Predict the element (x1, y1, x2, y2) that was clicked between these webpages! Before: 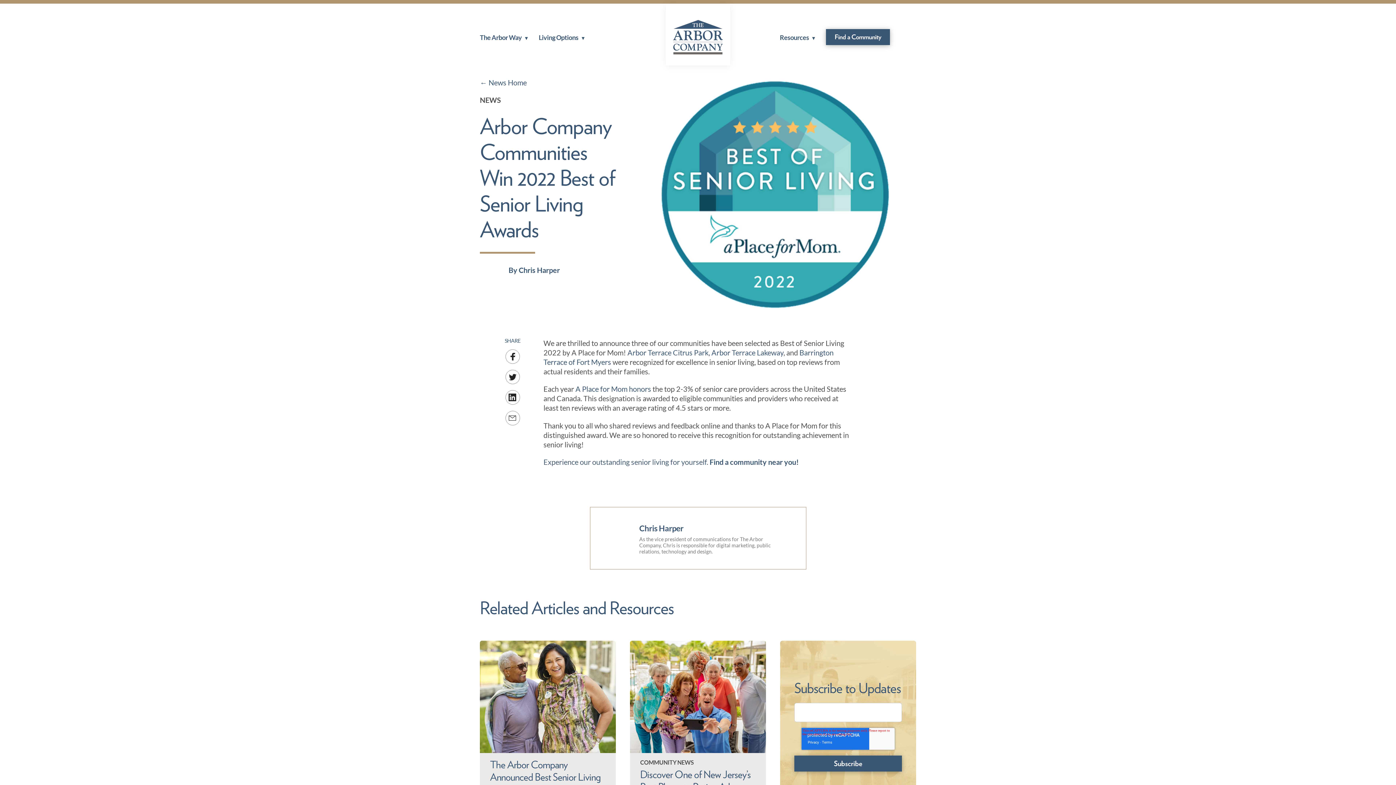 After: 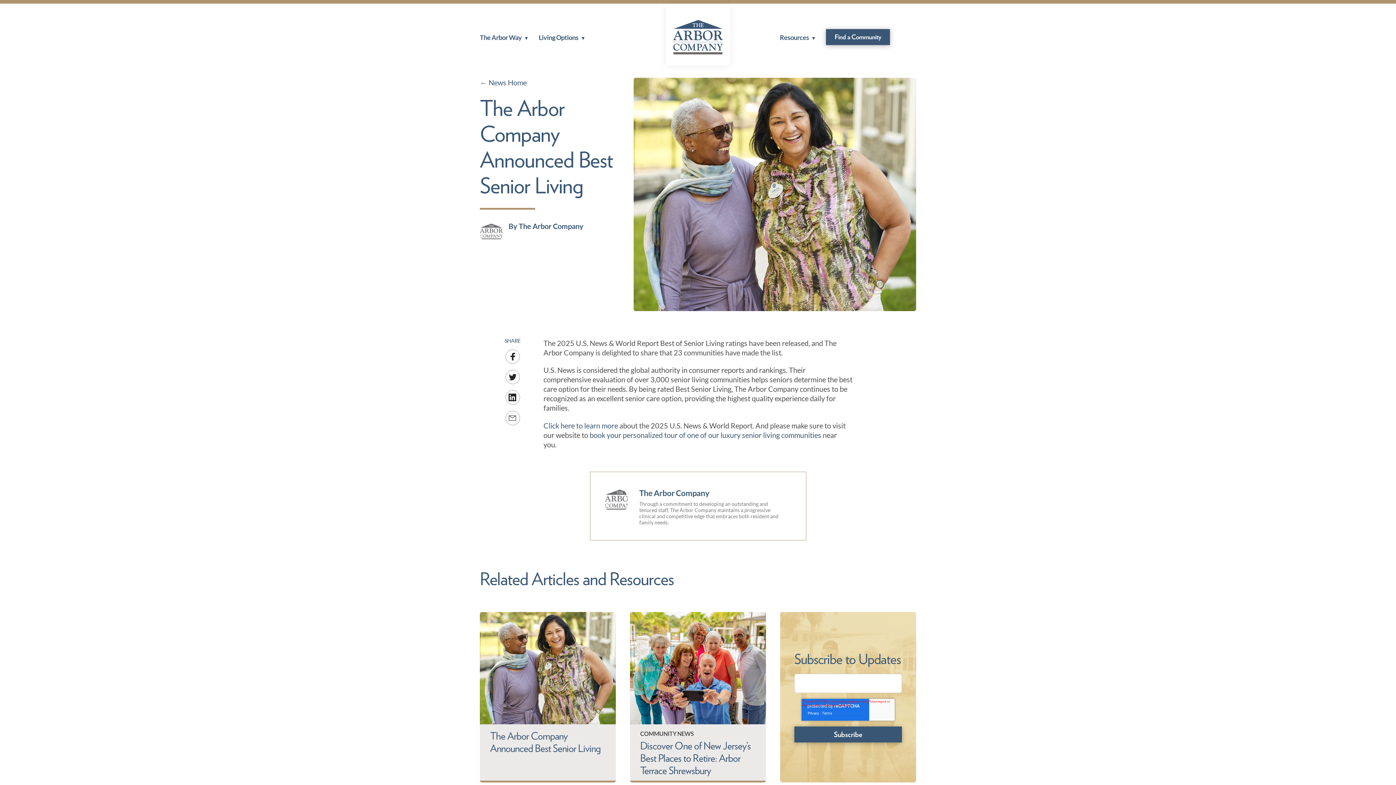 Action: bbox: (490, 759, 600, 783) label: The Arbor Company Announced Best Senior Living